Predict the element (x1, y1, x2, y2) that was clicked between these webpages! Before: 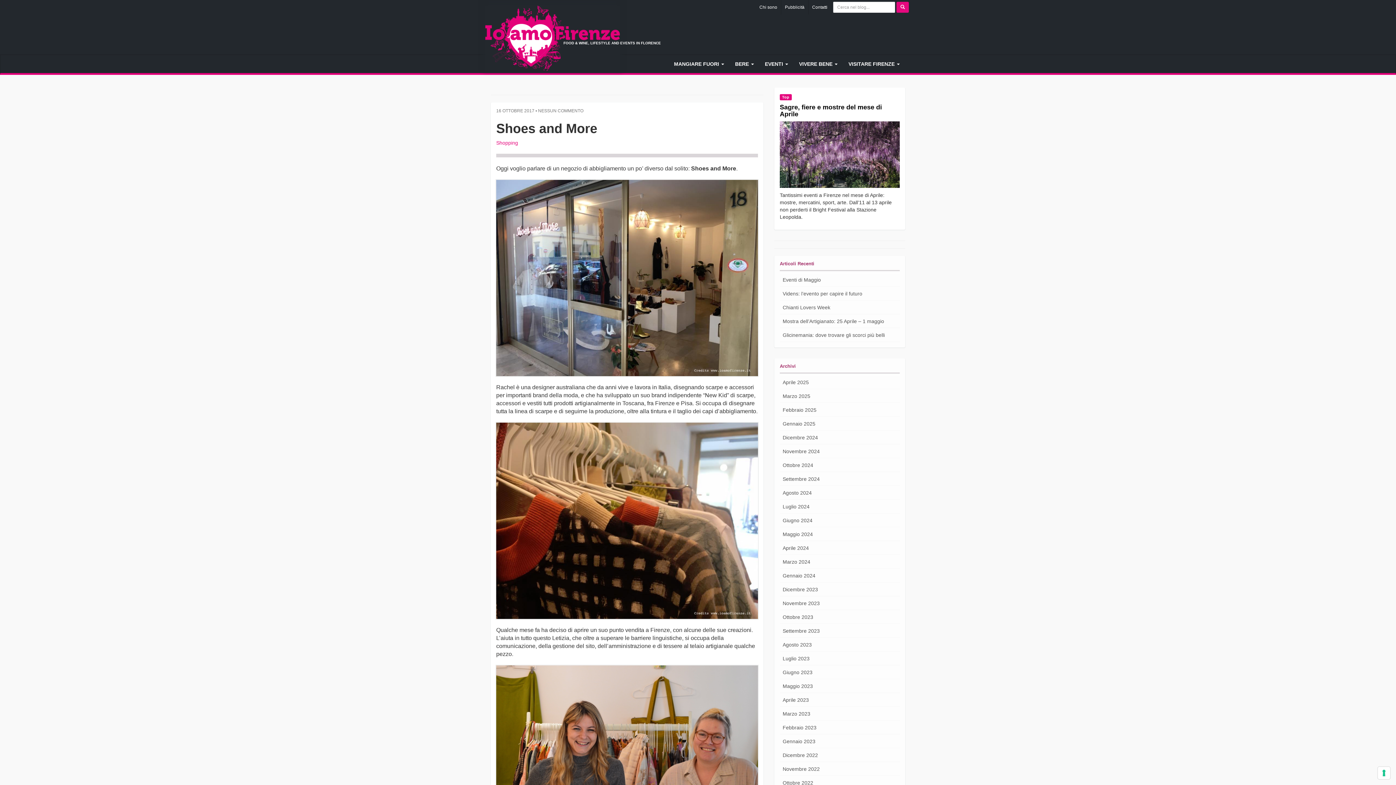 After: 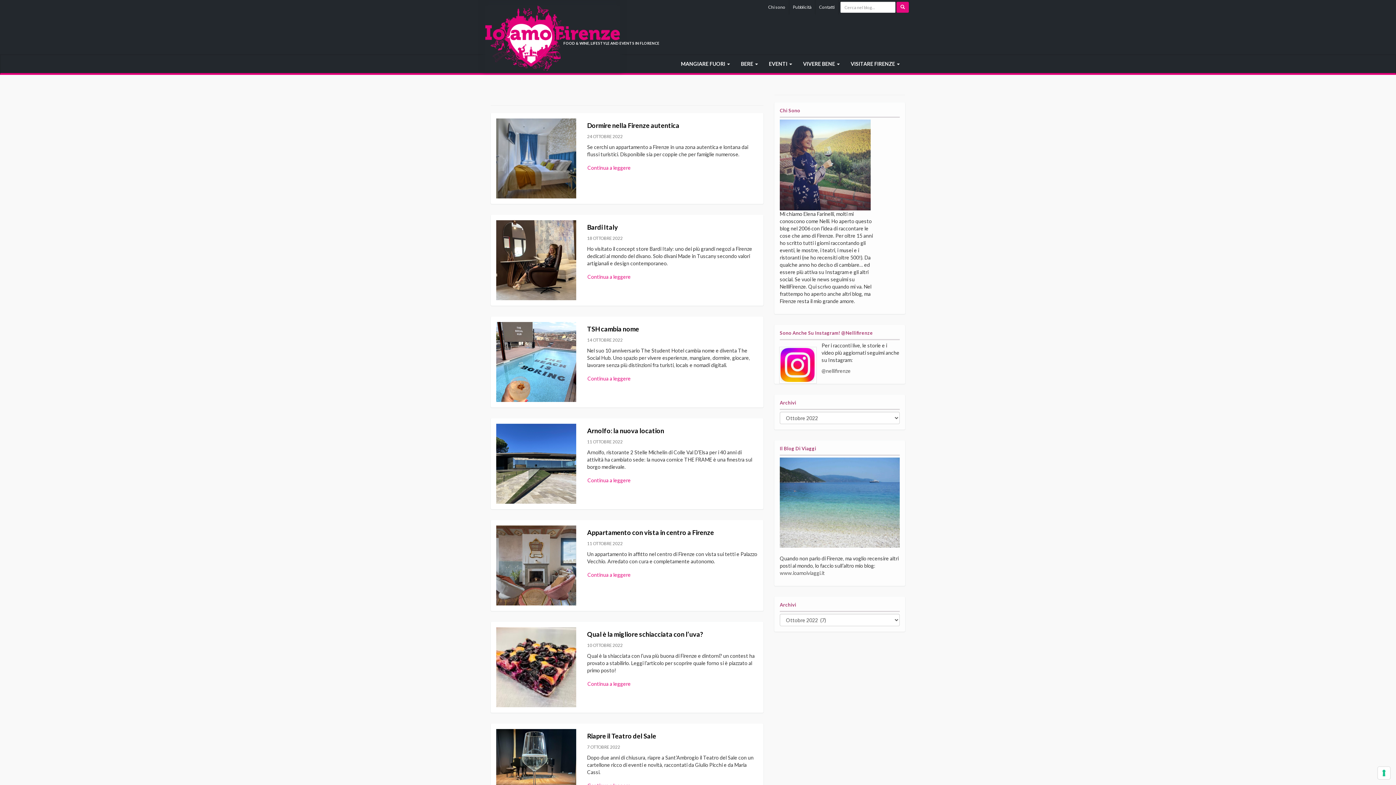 Action: bbox: (780, 779, 900, 787) label: Ottobre 2022